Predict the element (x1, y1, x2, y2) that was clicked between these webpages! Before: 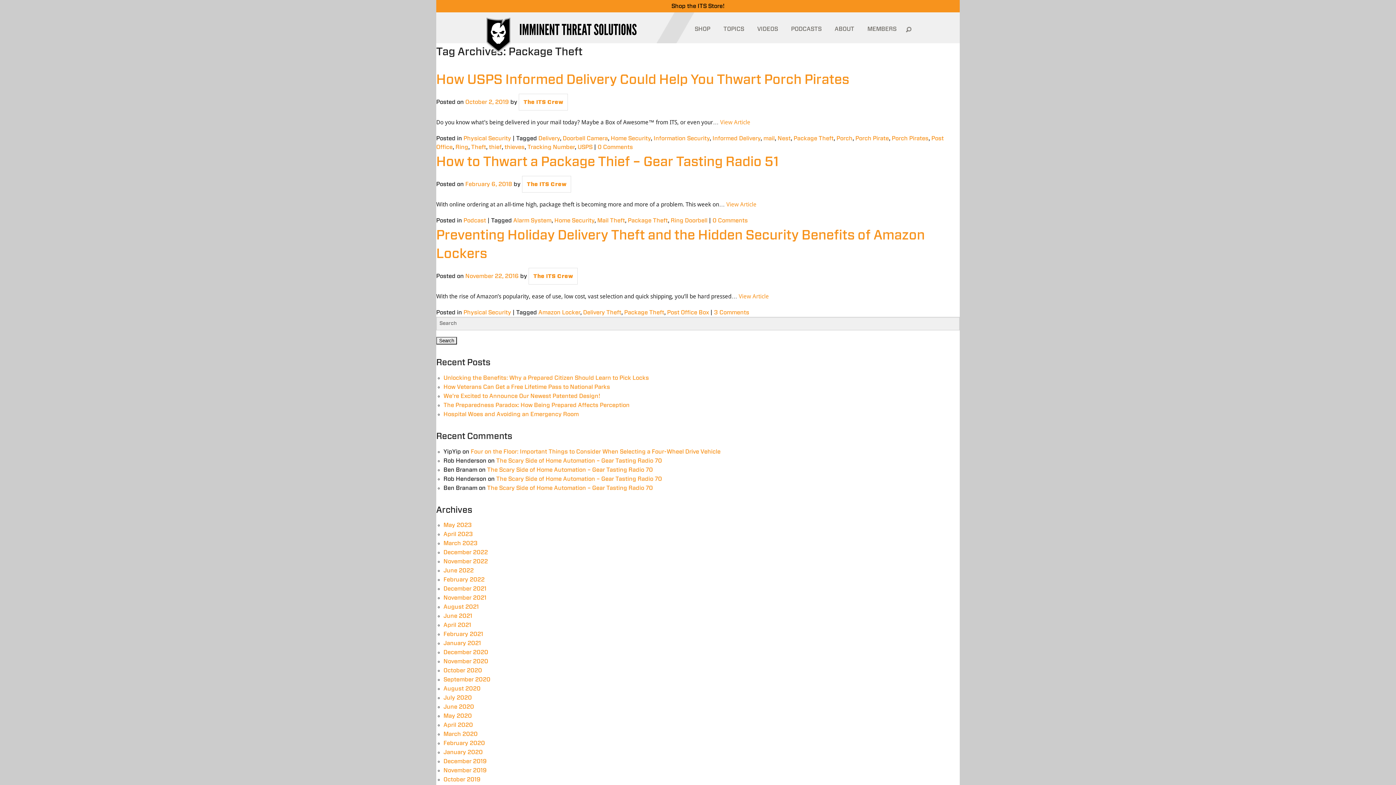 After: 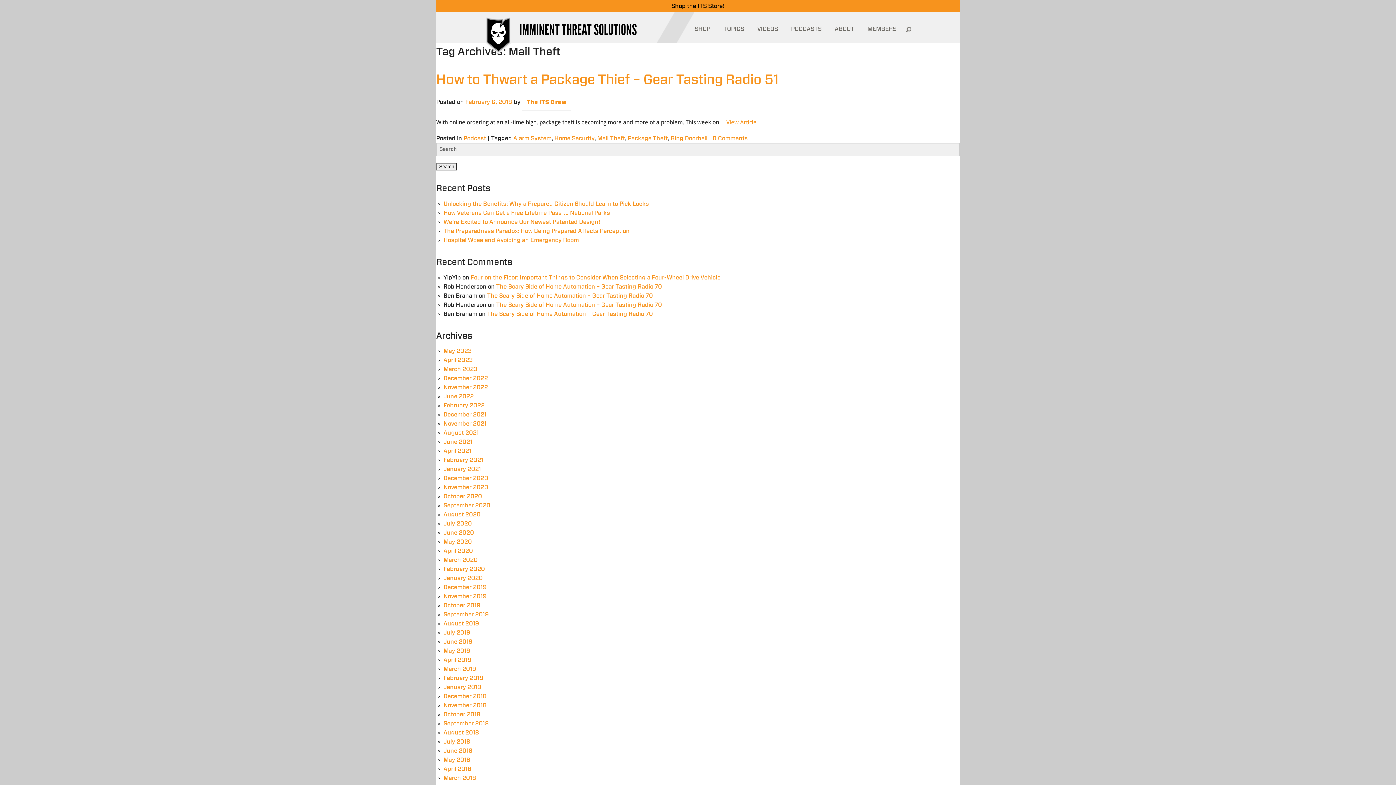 Action: label: Mail Theft bbox: (597, 217, 625, 223)